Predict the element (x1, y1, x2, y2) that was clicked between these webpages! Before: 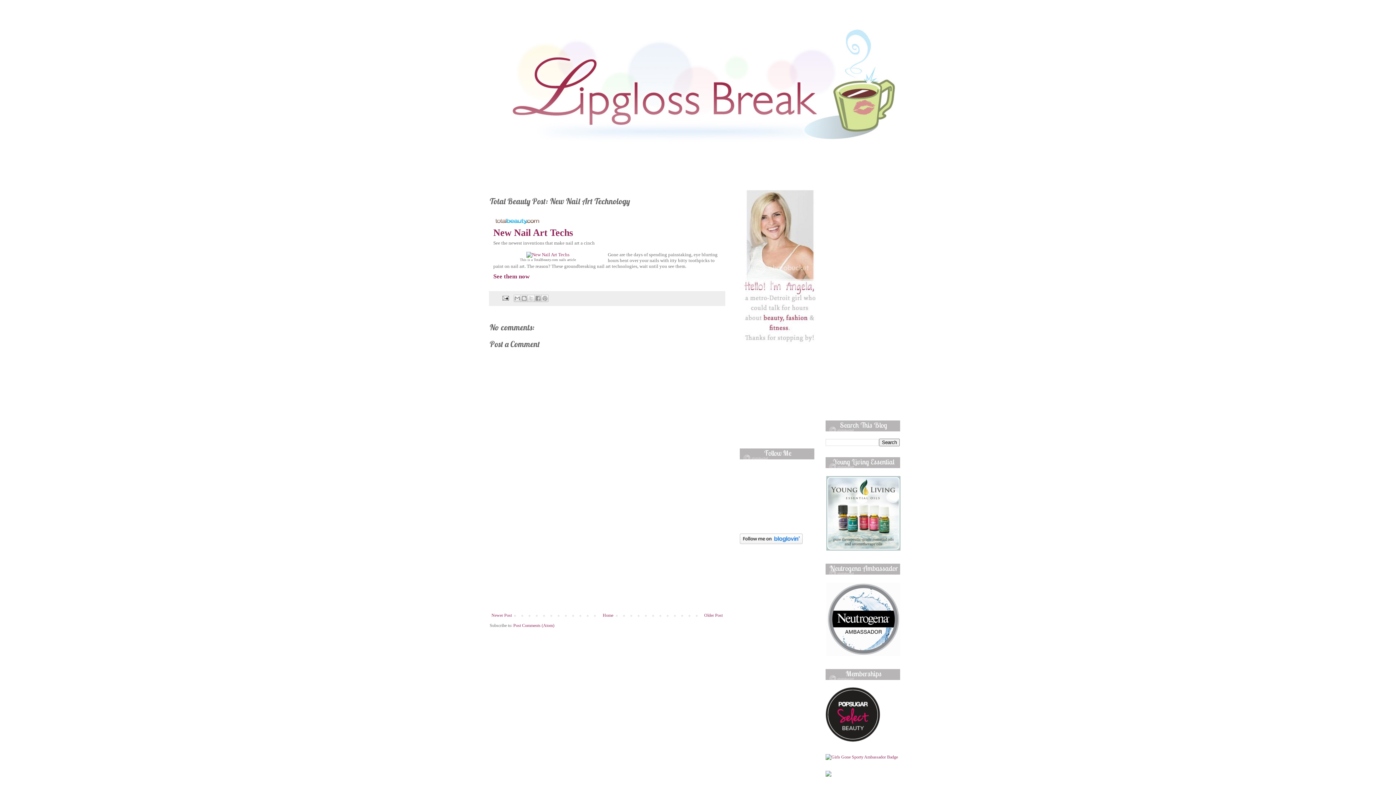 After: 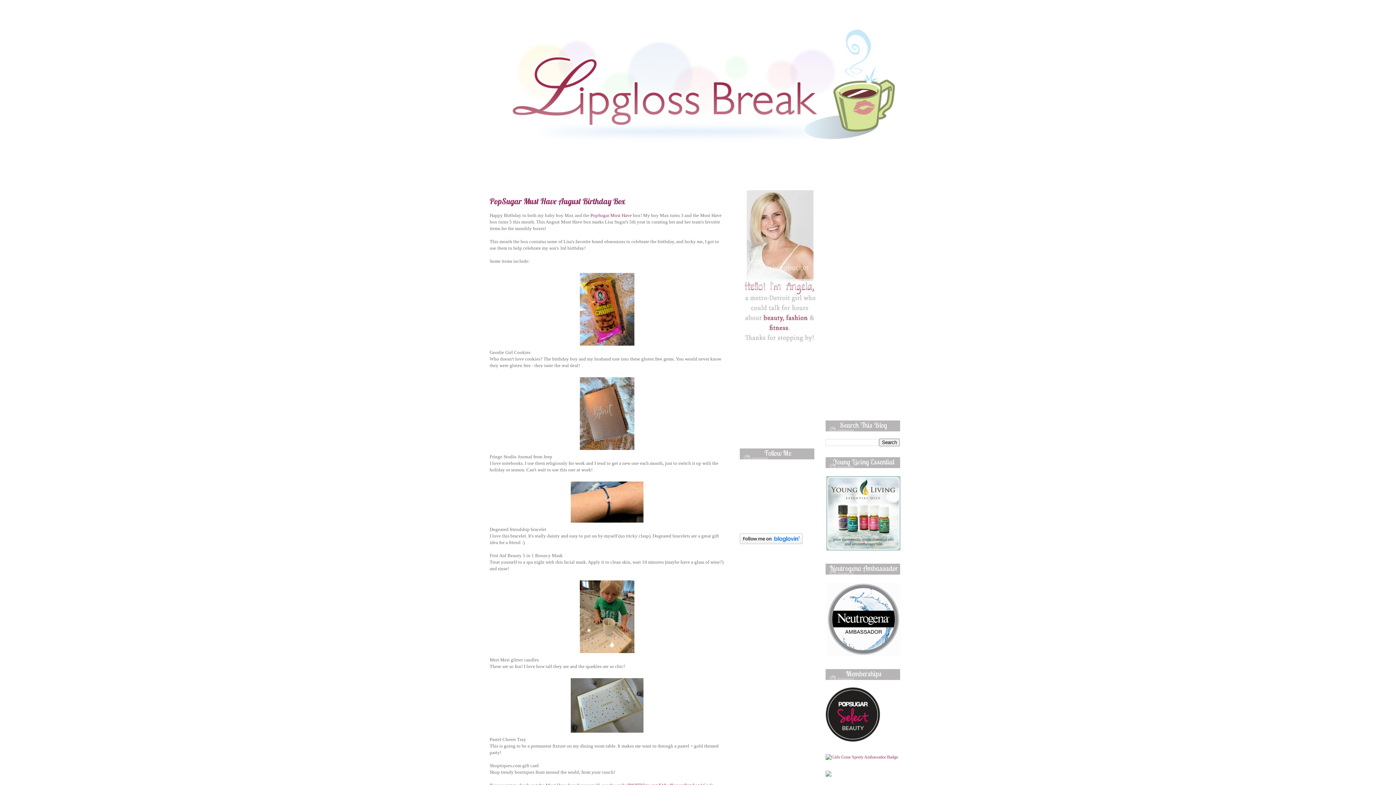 Action: bbox: (485, 14, 910, 154)